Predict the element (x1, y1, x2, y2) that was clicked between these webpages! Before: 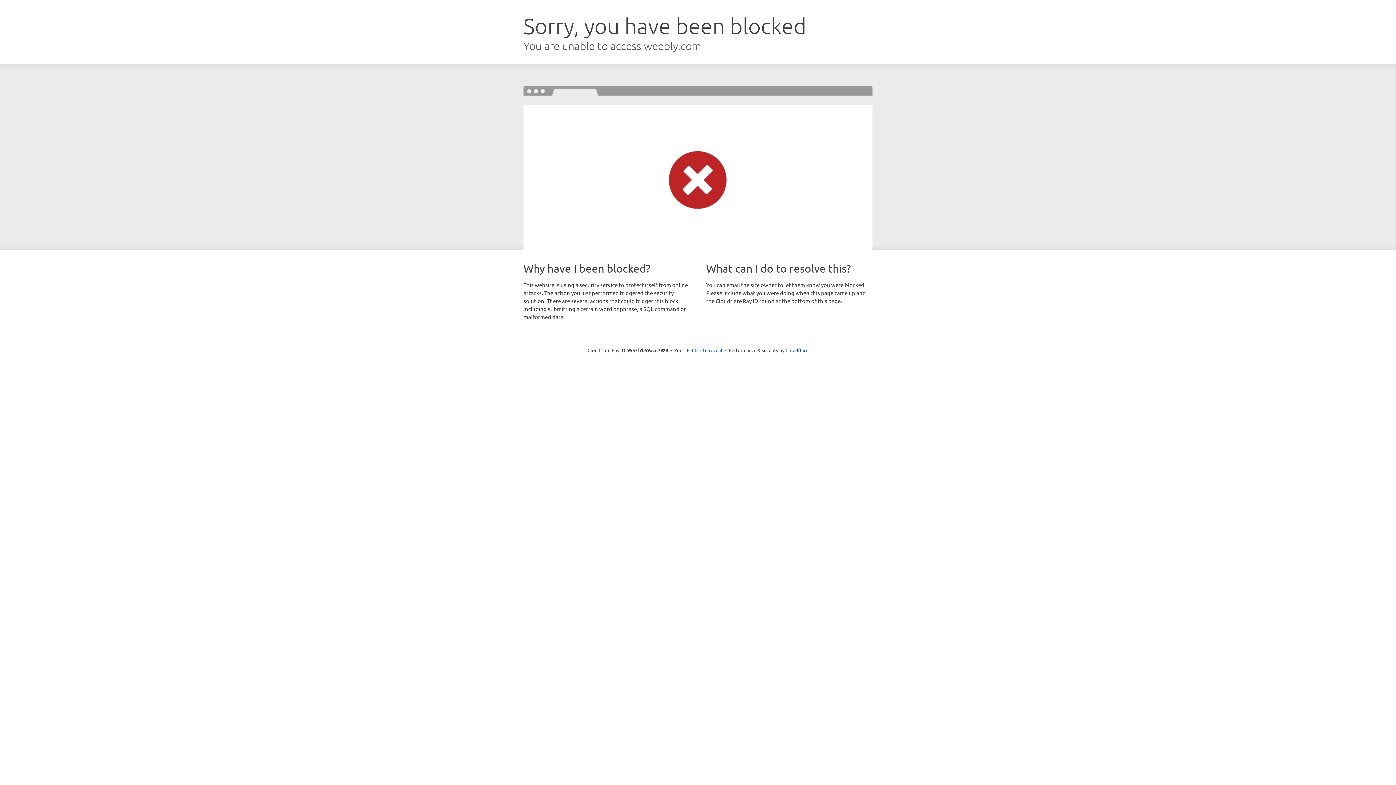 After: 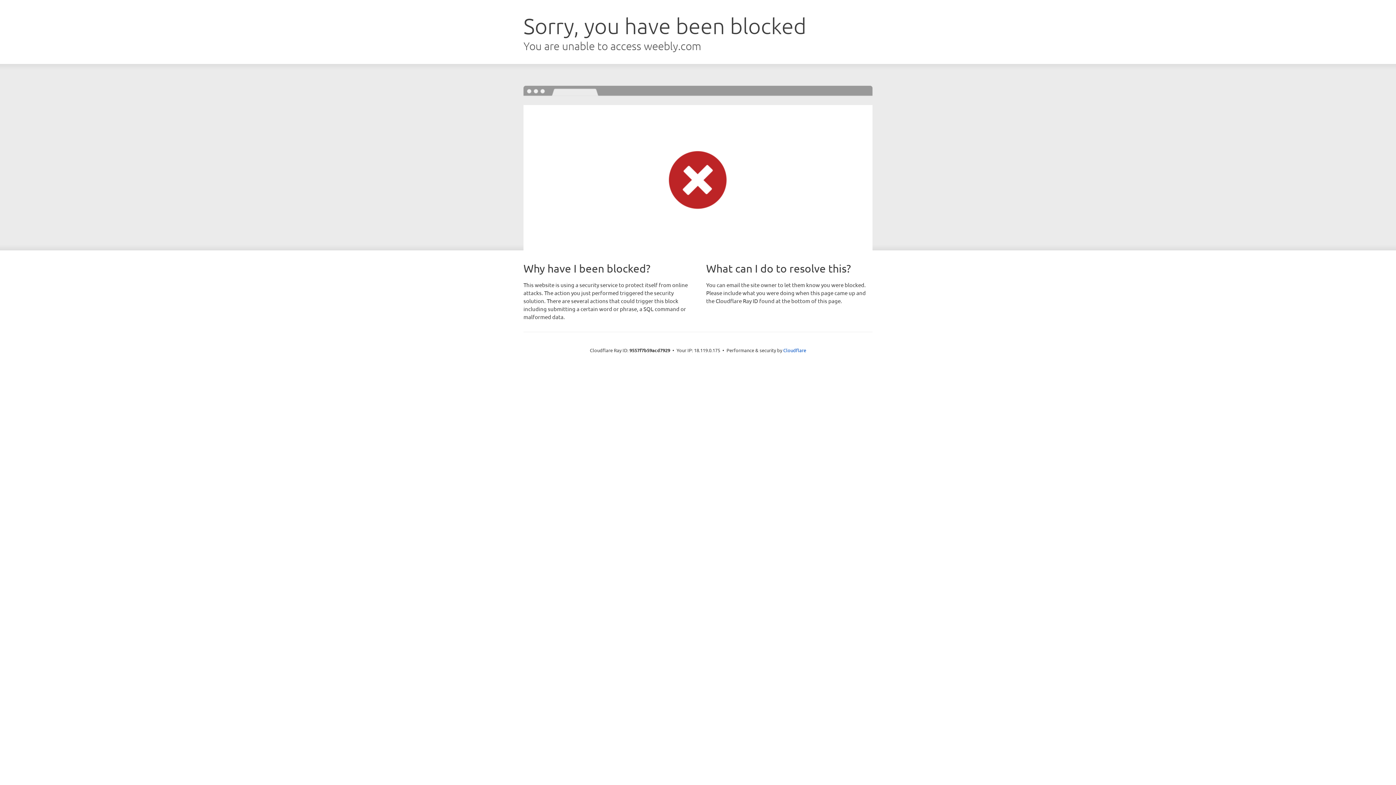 Action: label: Click to reveal bbox: (692, 346, 722, 353)